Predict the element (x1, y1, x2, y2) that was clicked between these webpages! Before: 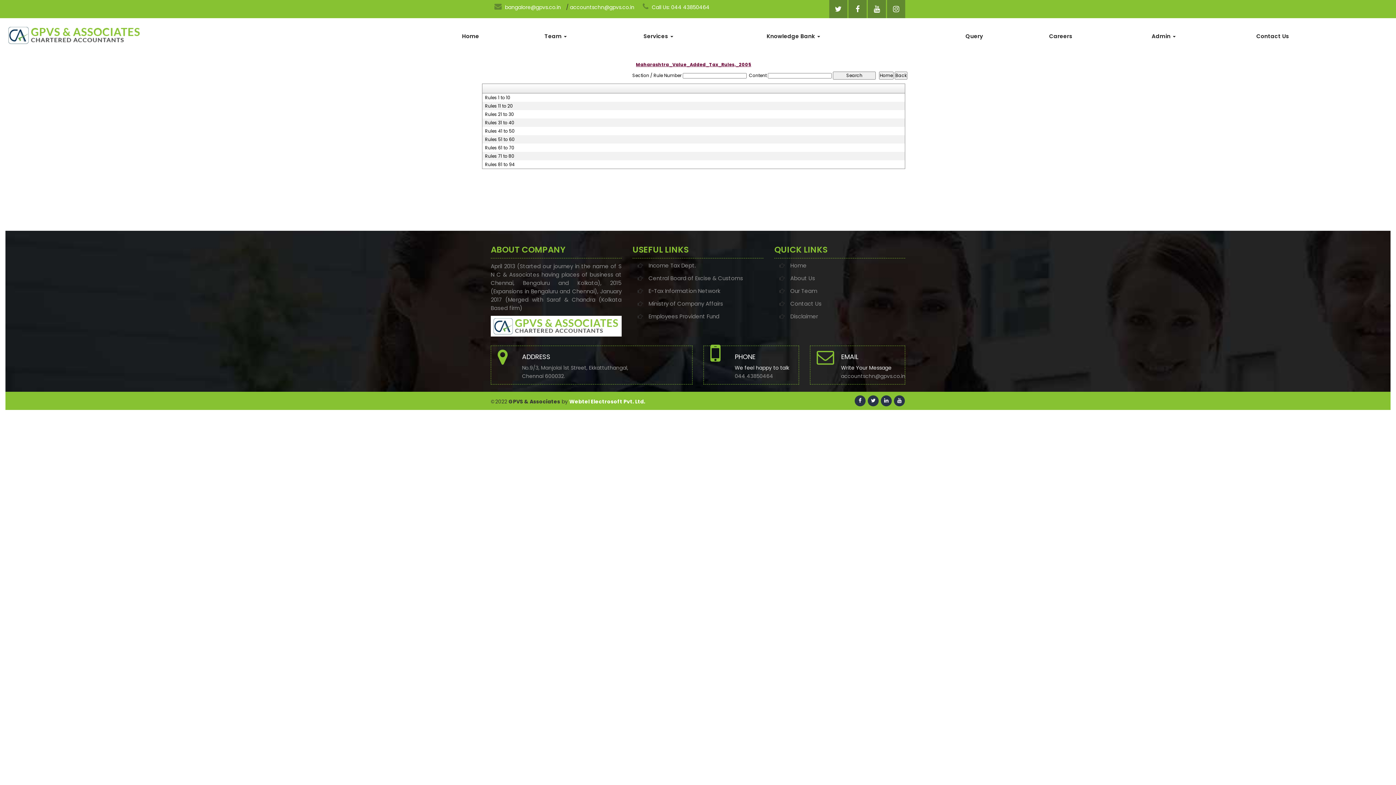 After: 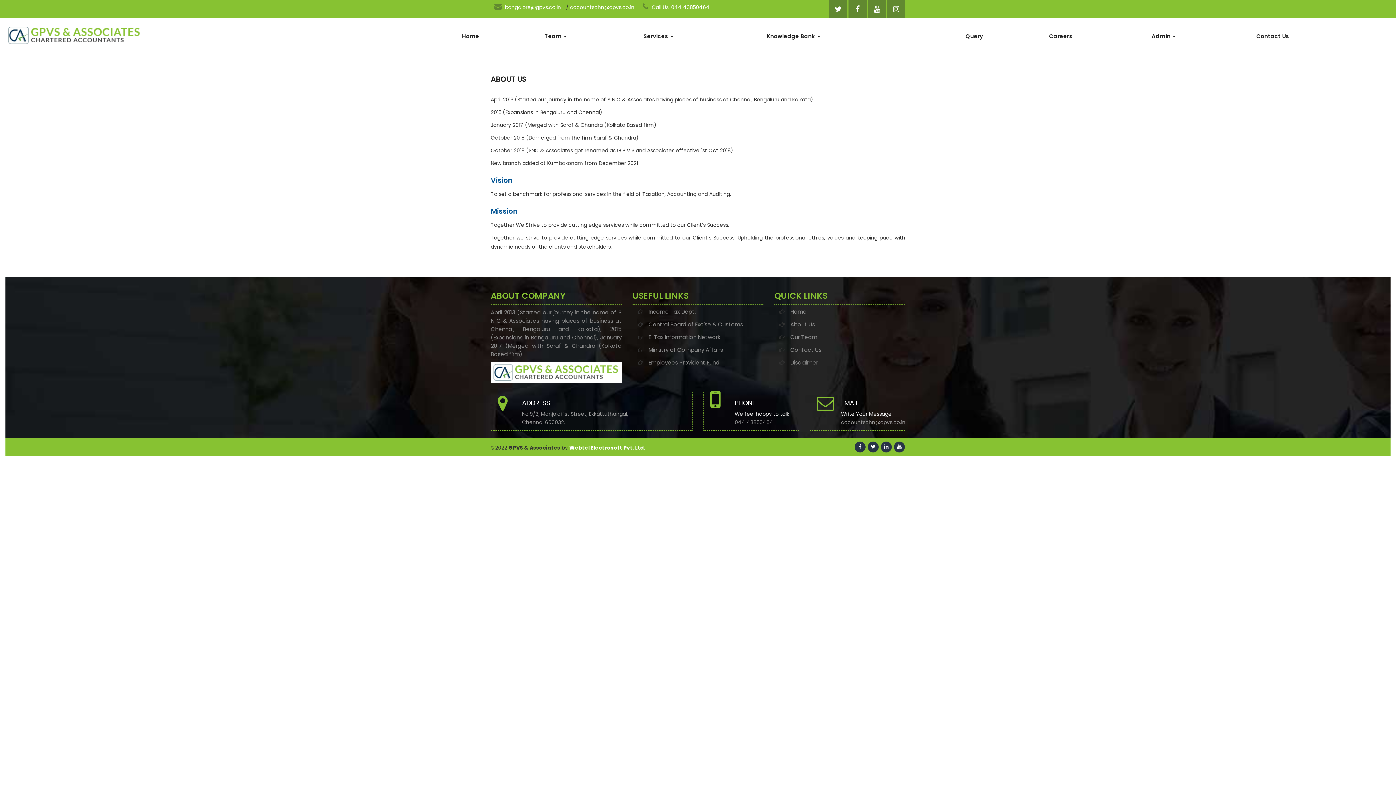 Action: label: About Us bbox: (790, 274, 815, 282)